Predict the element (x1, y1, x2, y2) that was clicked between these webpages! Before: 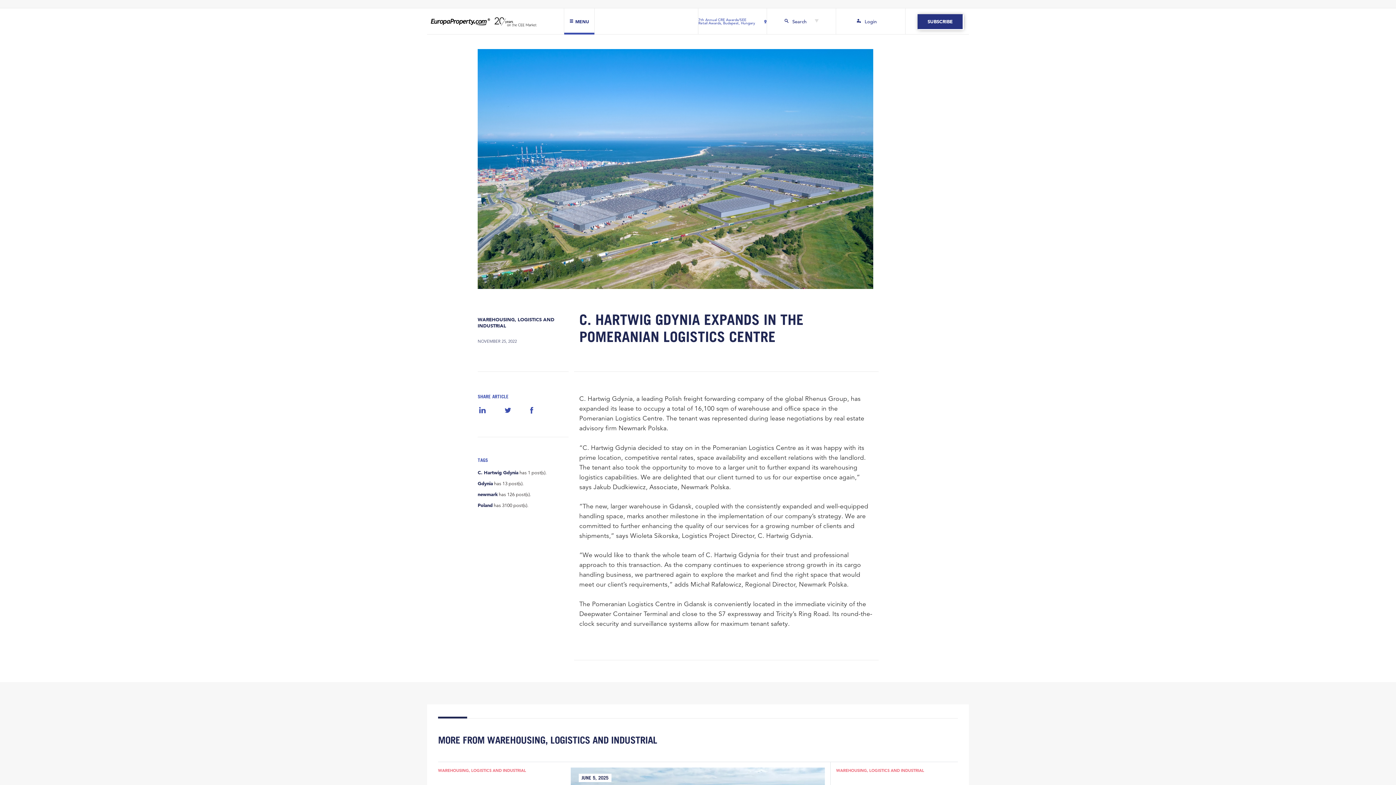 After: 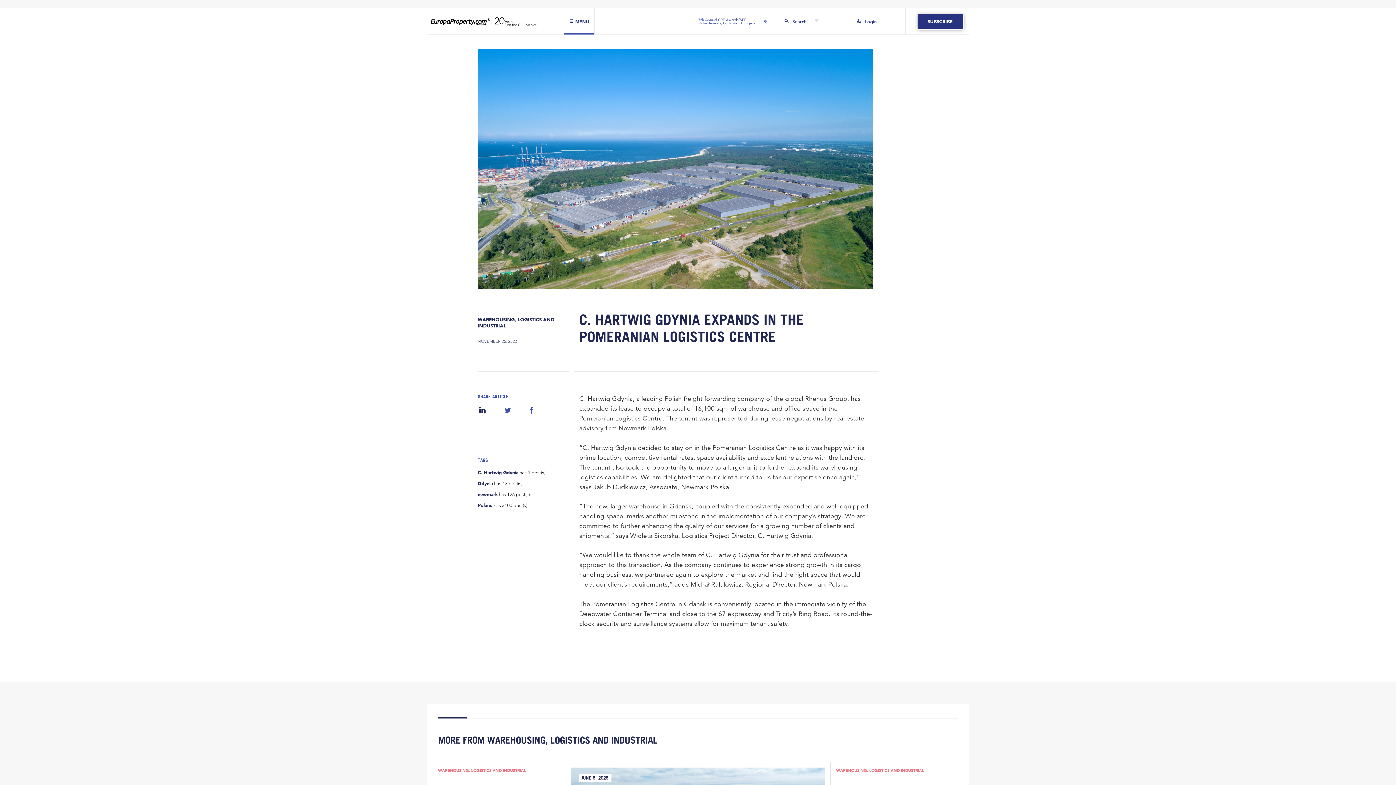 Action: bbox: (477, 405, 487, 414)